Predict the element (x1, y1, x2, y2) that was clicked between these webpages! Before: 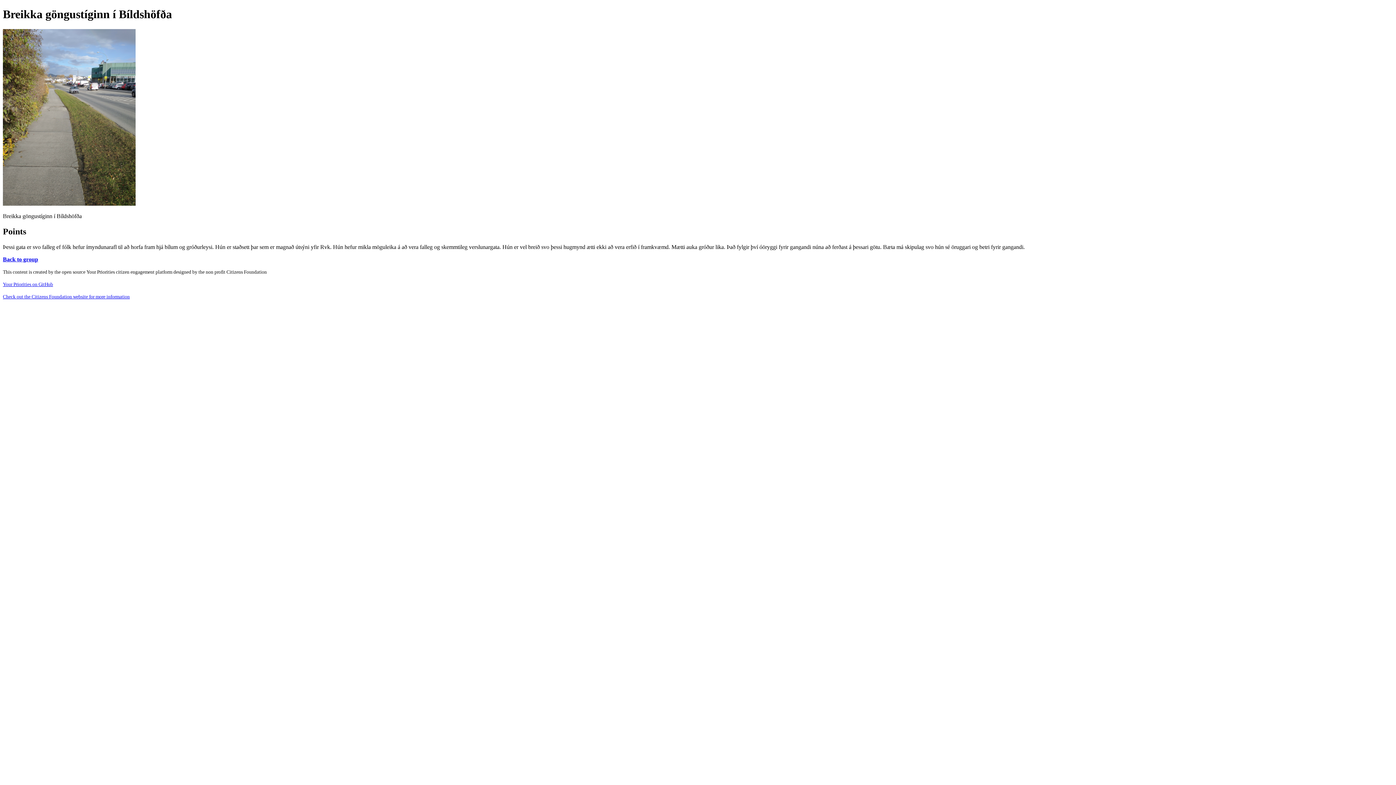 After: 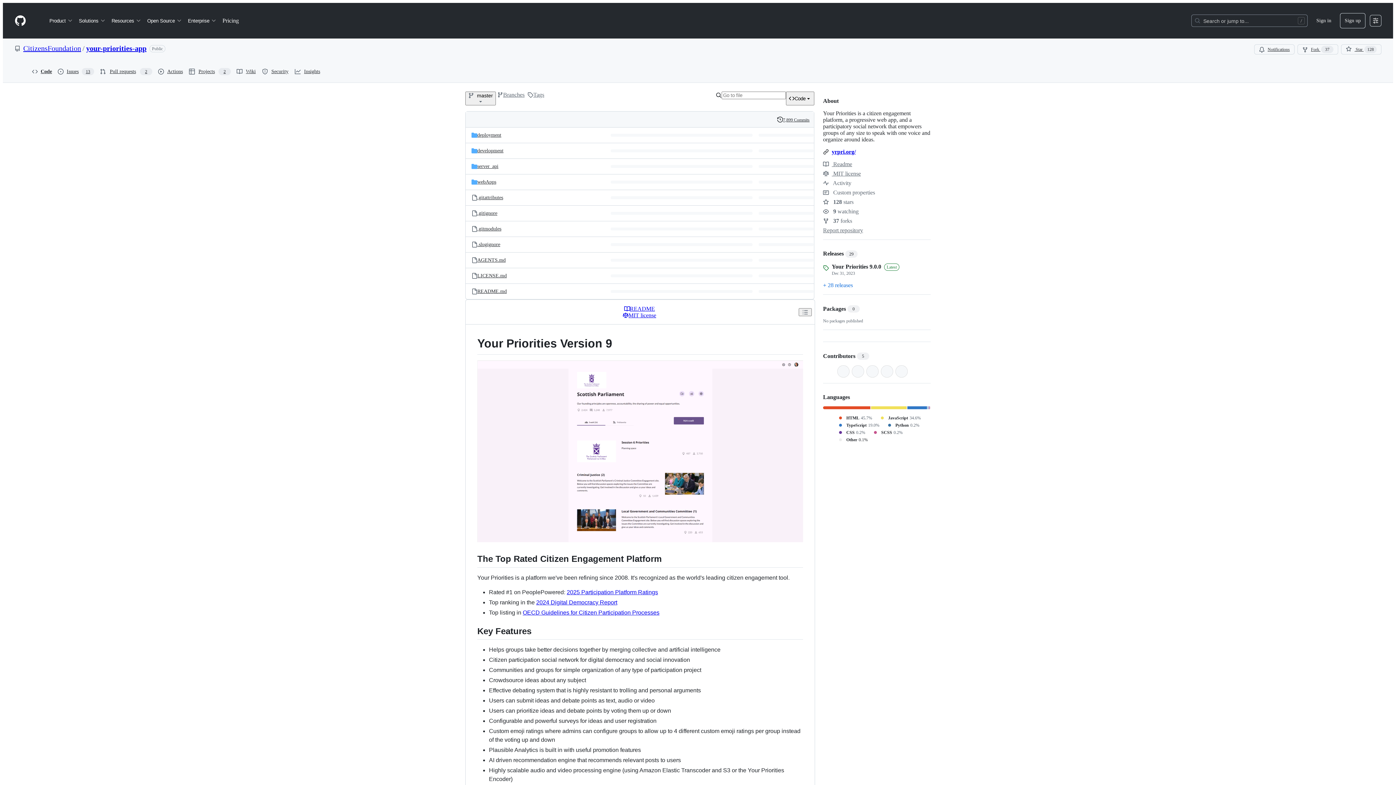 Action: label: Your Priorities on GitHub bbox: (2, 281, 53, 287)